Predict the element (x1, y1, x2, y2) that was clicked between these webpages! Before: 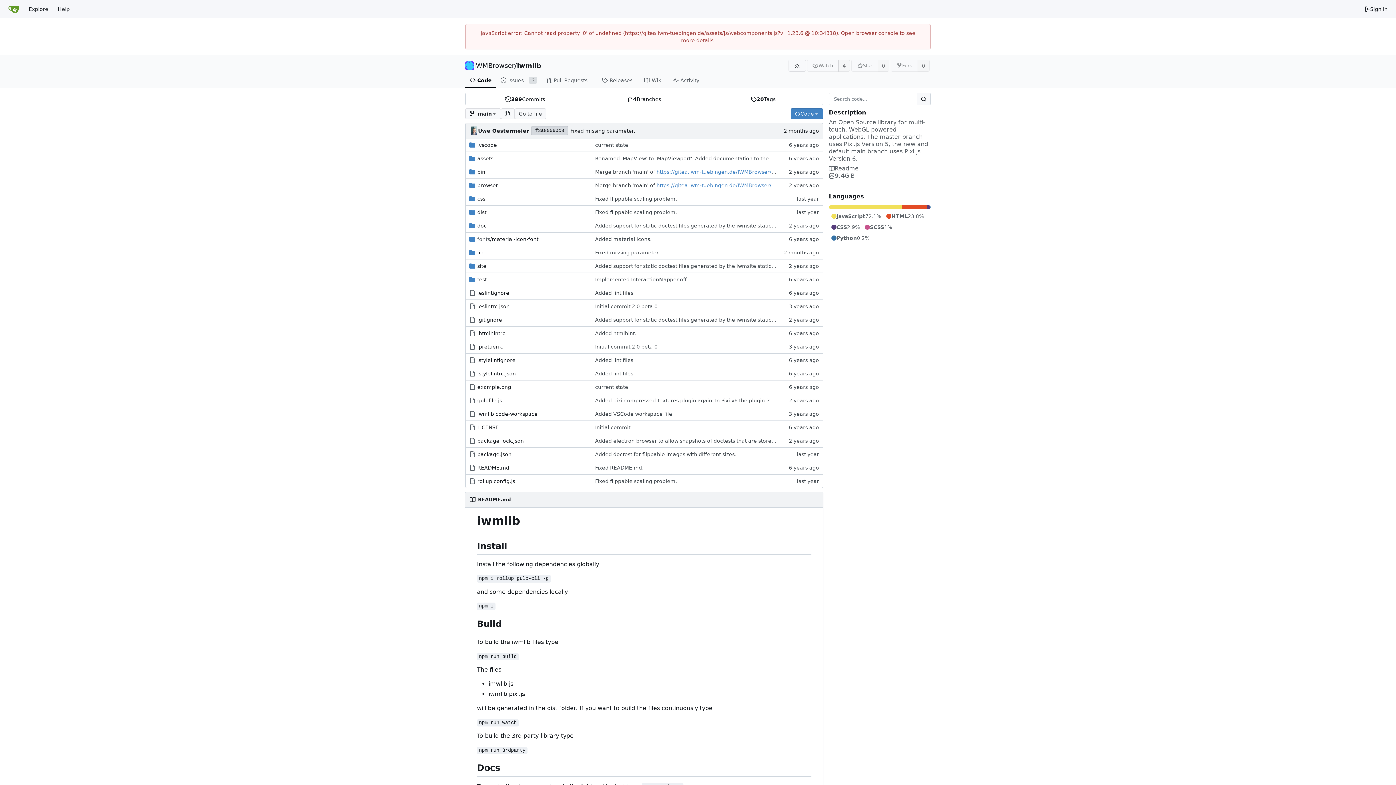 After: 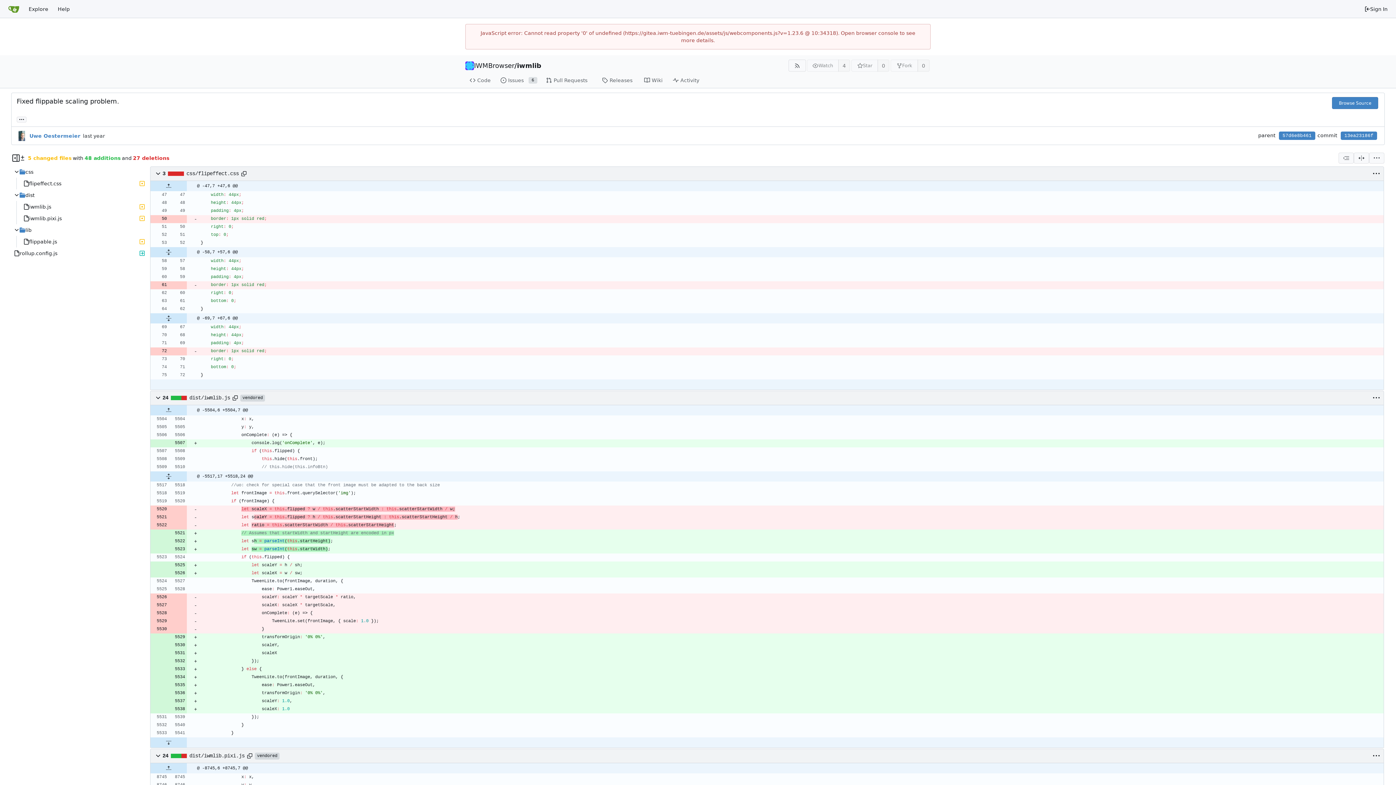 Action: bbox: (595, 209, 677, 215) label: Fixed flippable scaling problem.